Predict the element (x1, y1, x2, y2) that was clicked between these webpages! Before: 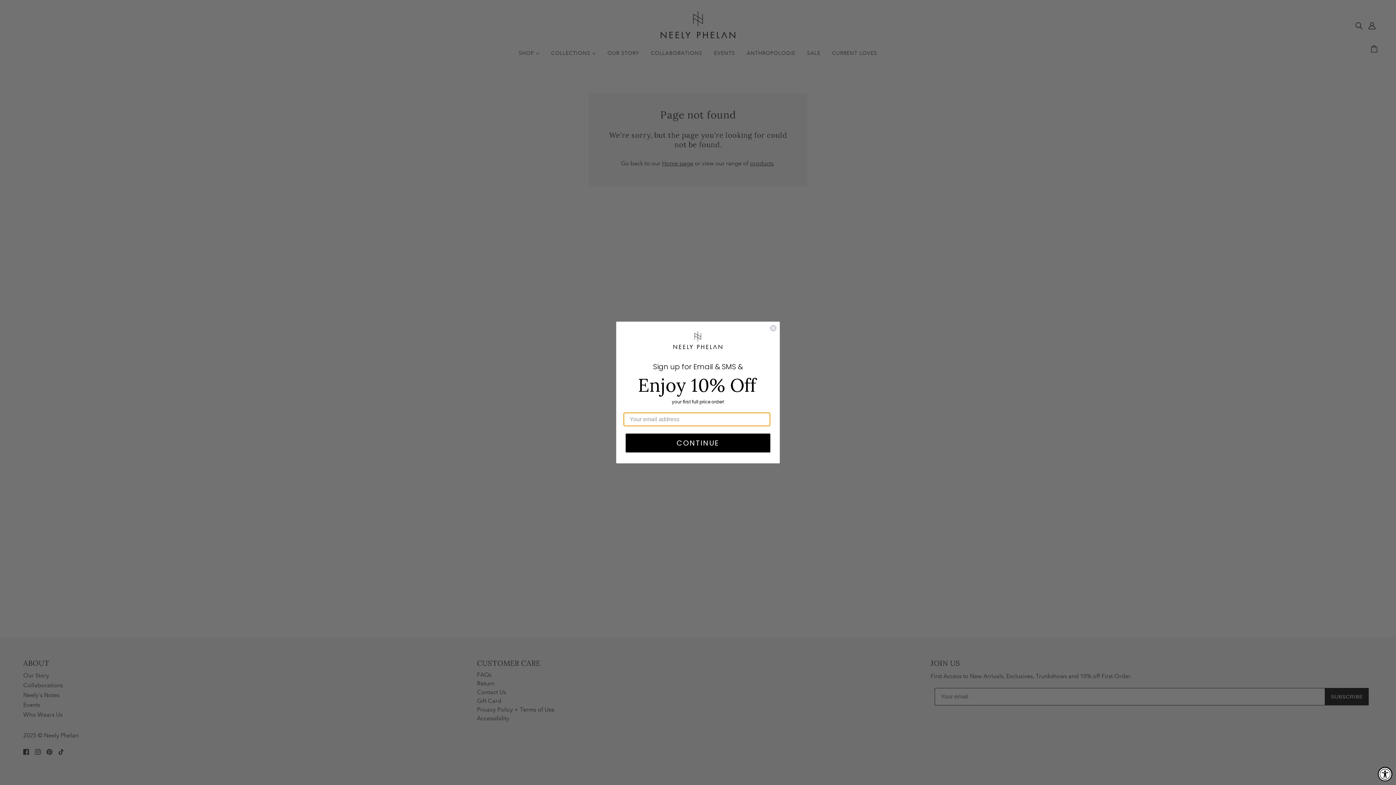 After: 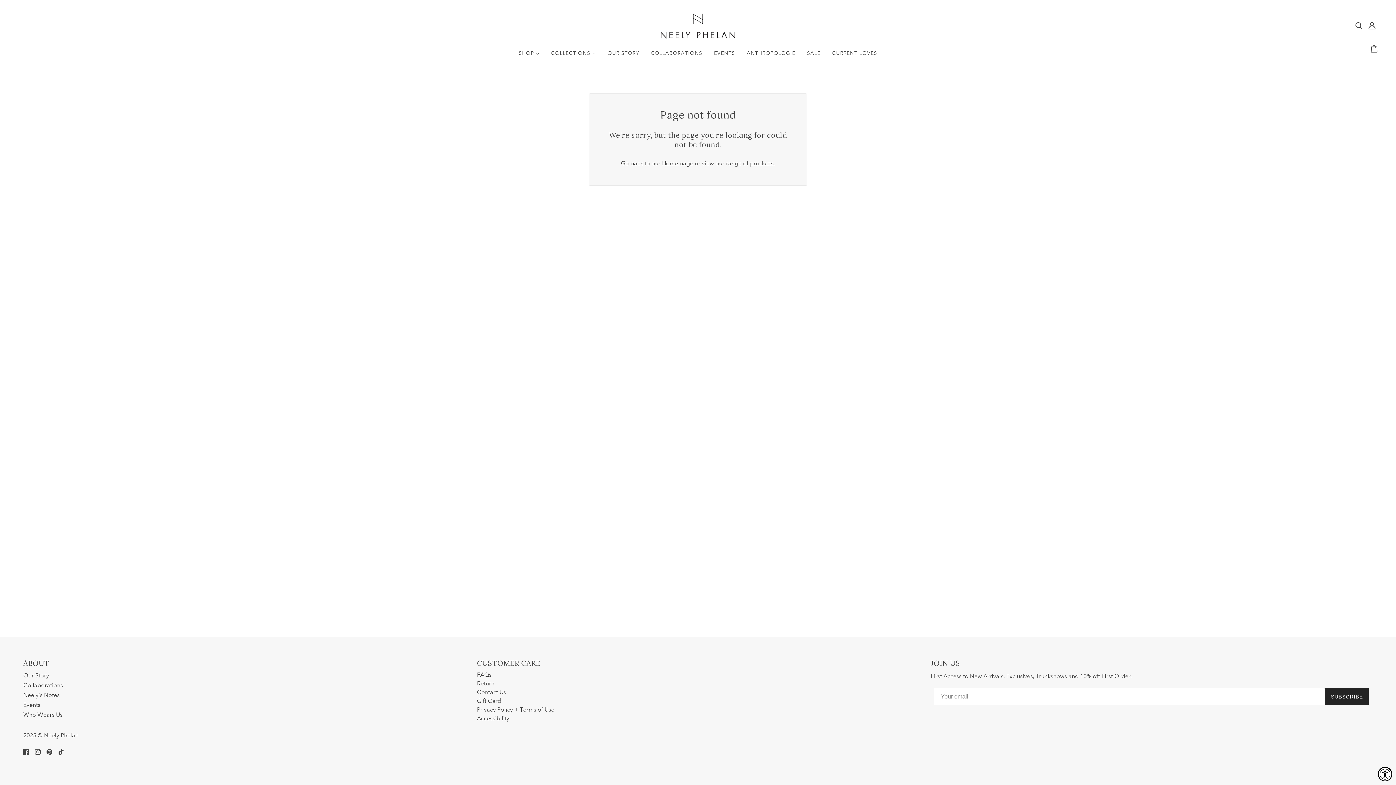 Action: bbox: (769, 324, 777, 331) label: Close dialog